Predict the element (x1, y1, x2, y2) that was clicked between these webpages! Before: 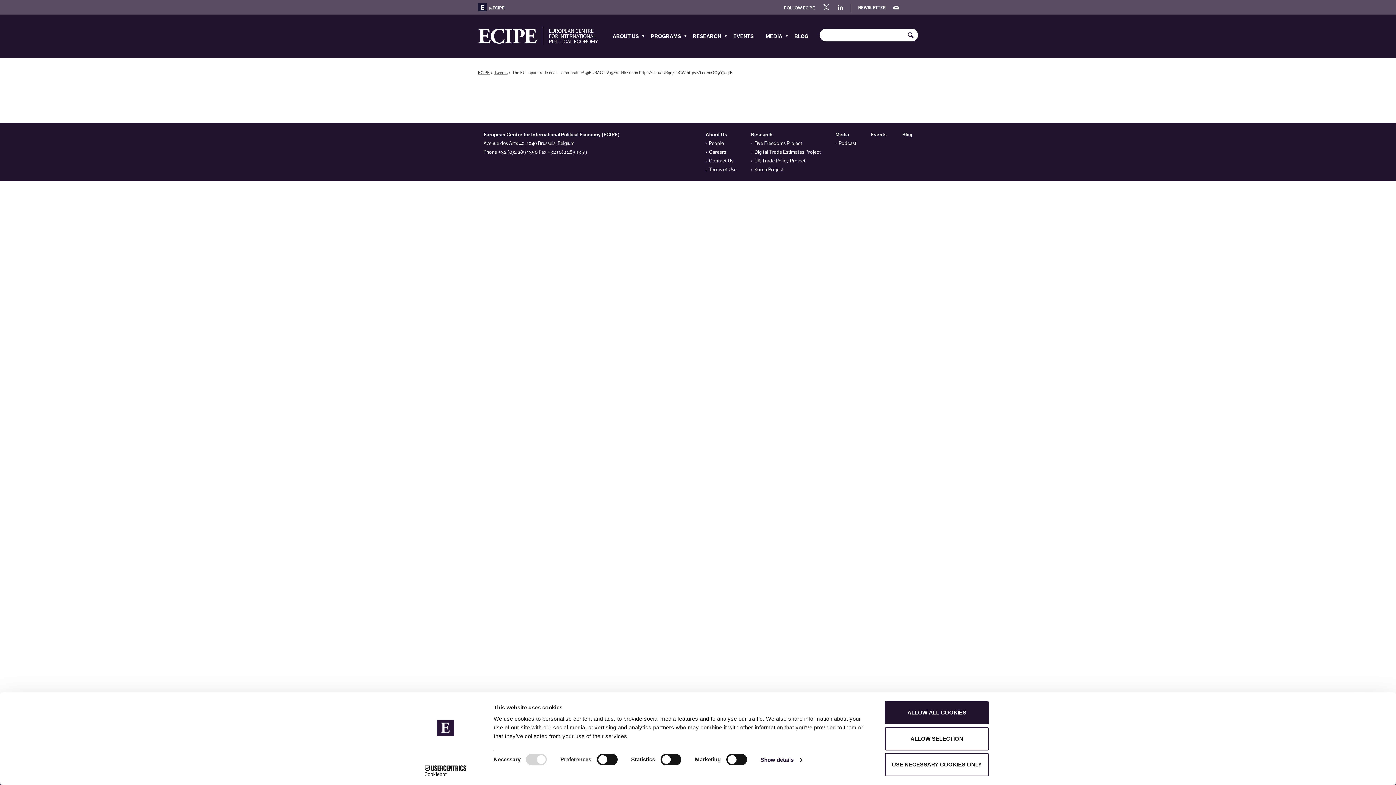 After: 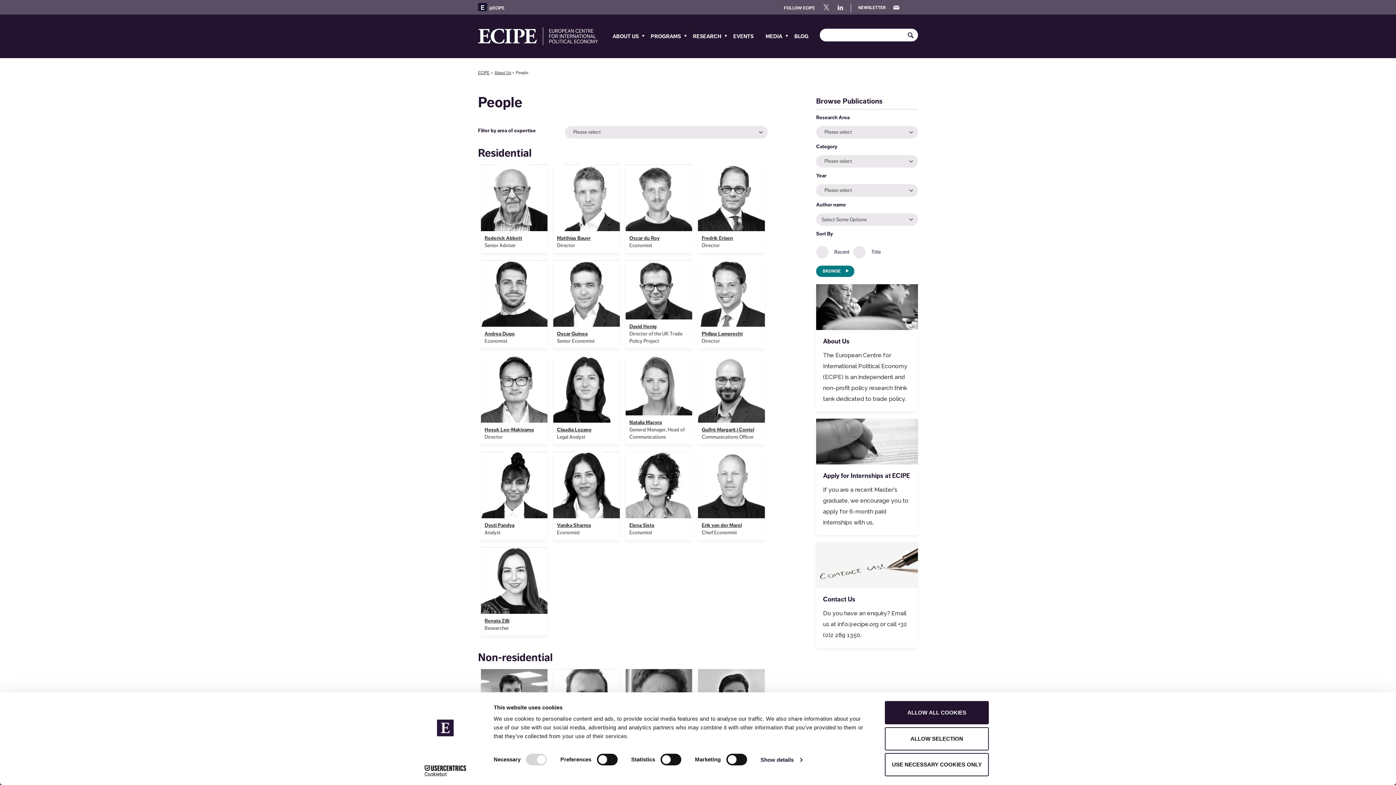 Action: label: People bbox: (709, 140, 723, 146)